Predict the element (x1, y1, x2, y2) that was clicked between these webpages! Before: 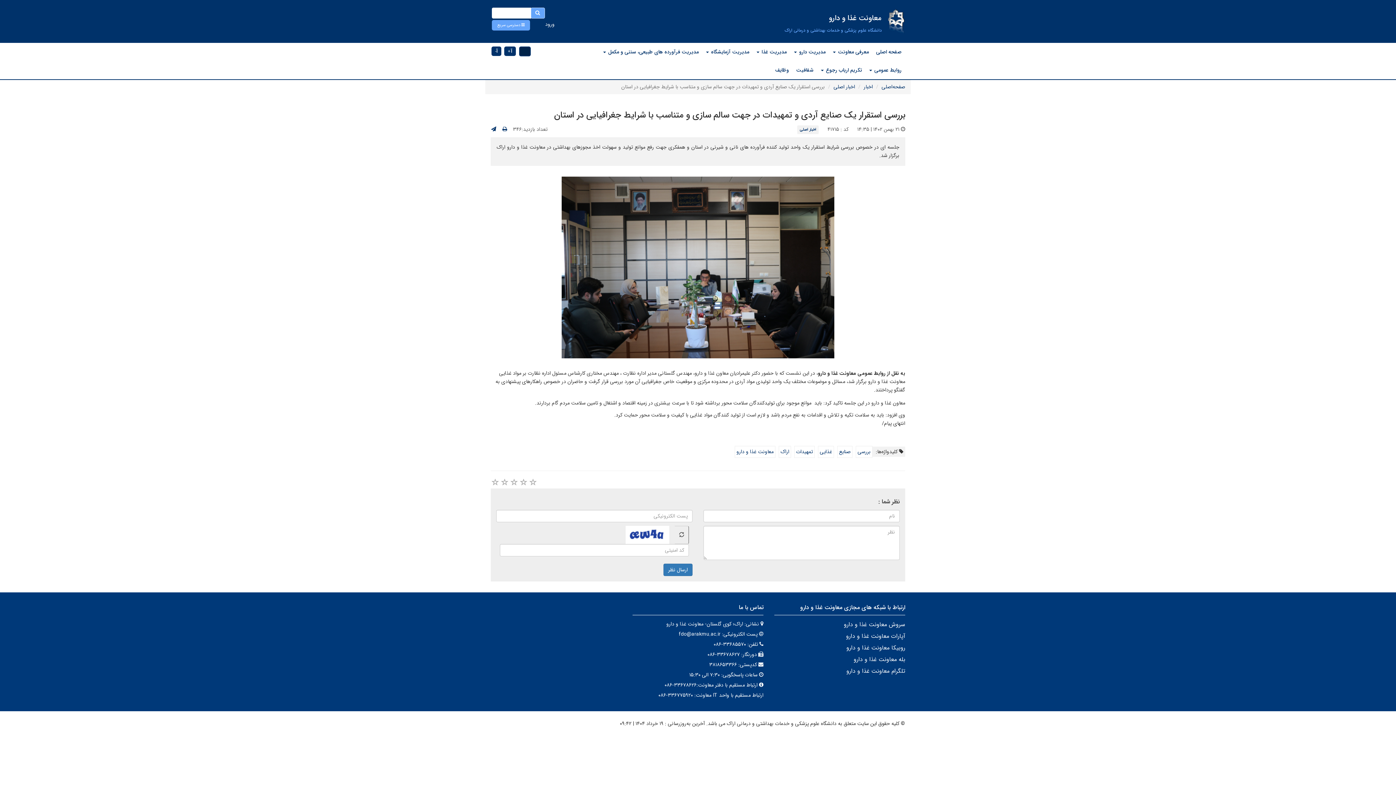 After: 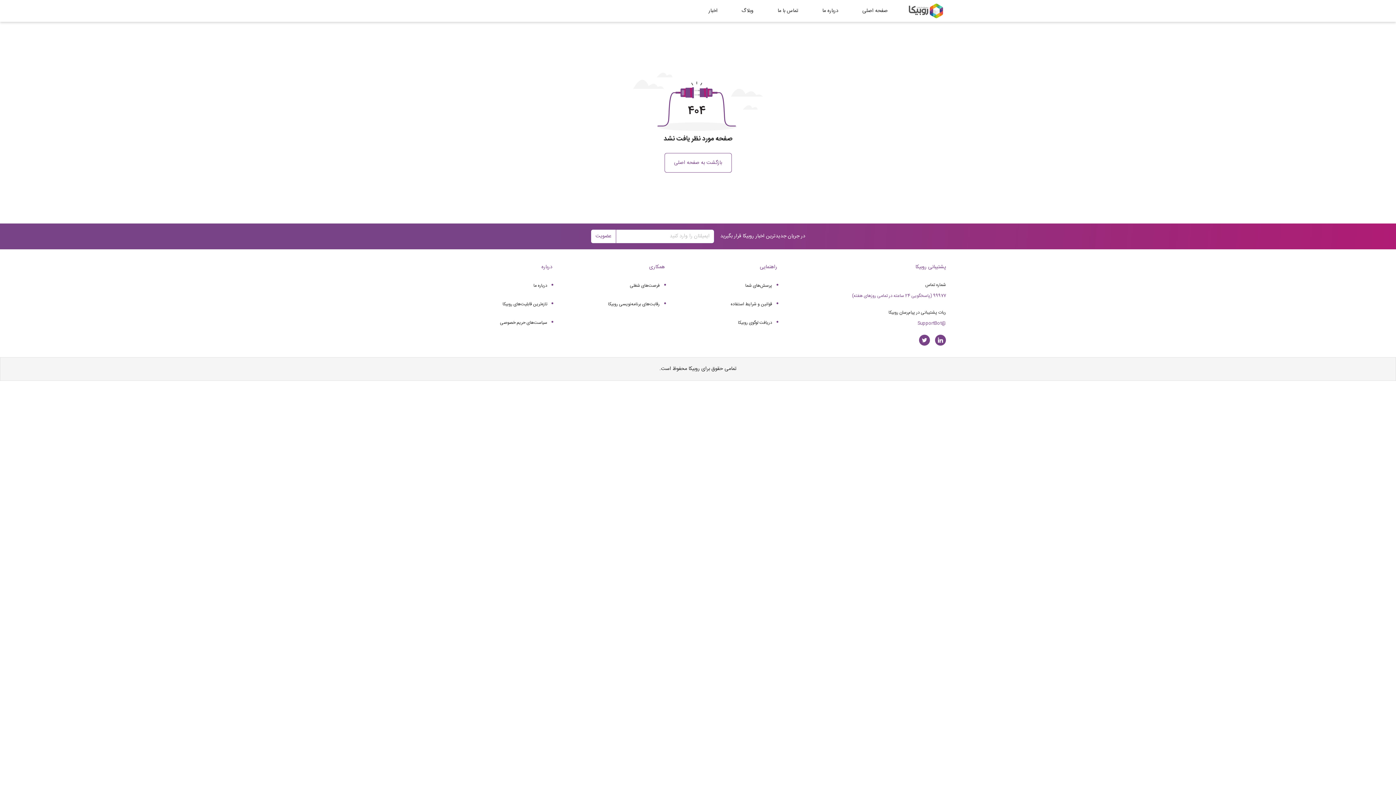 Action: label: روبیکا معاونت غذا و دارو bbox: (846, 643, 905, 652)